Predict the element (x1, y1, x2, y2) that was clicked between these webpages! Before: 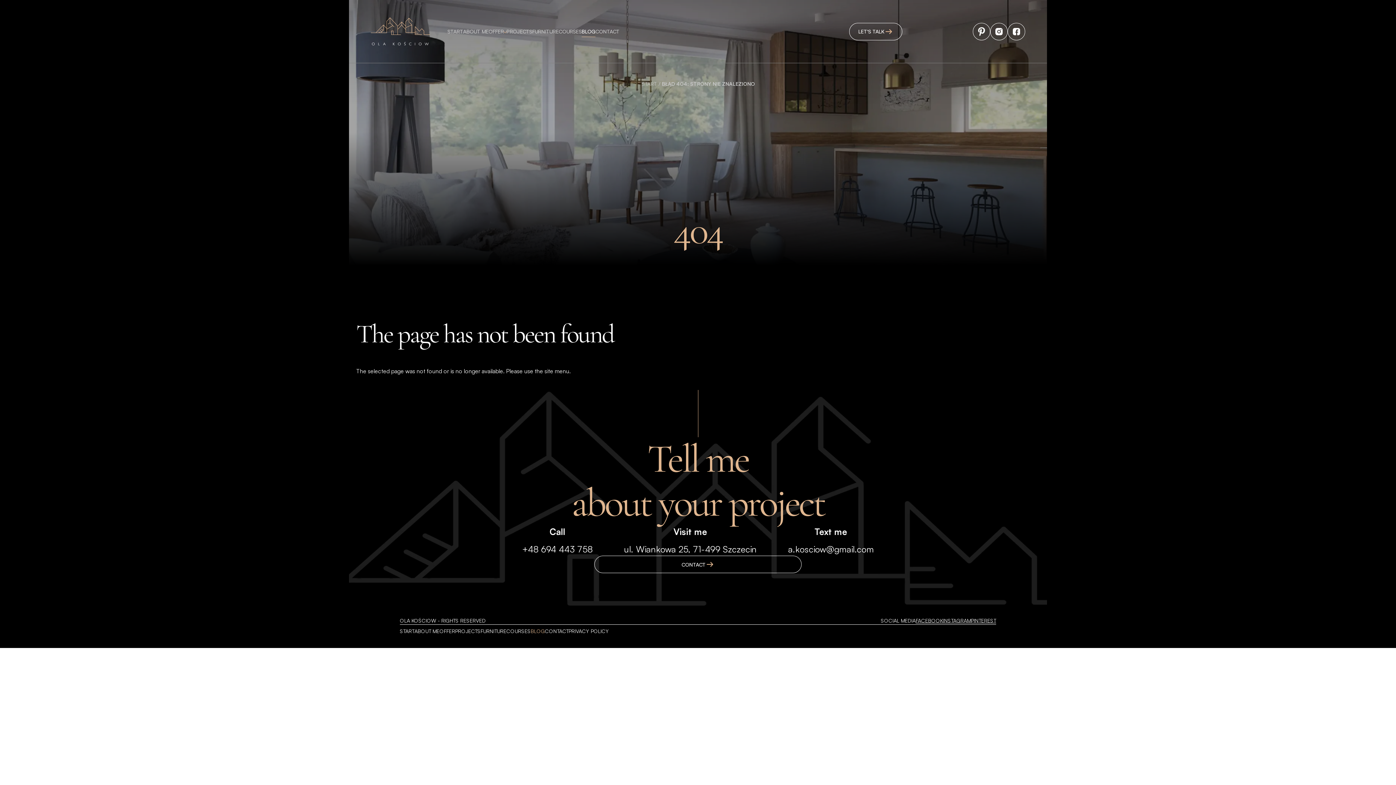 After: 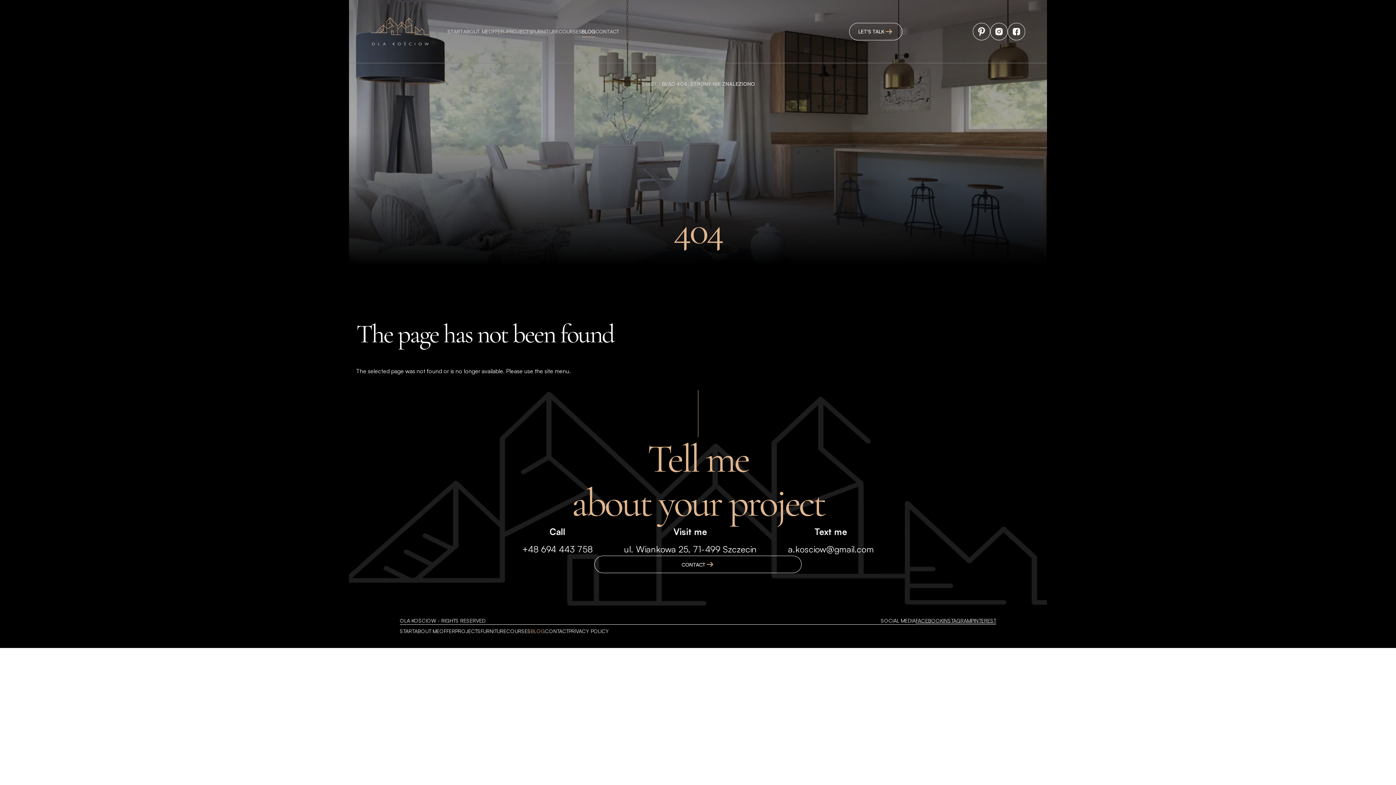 Action: bbox: (788, 544, 874, 555) label: a.kosciow@gmail.com